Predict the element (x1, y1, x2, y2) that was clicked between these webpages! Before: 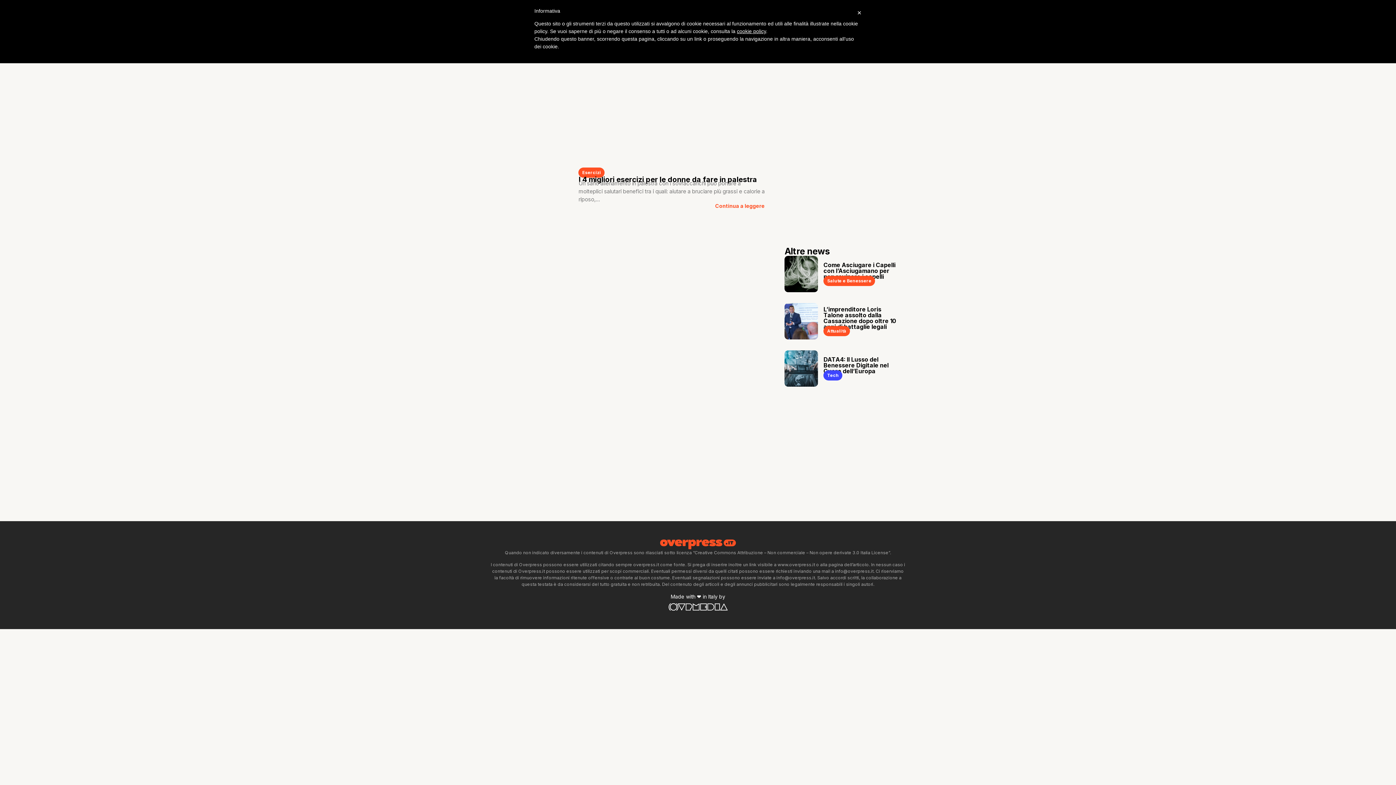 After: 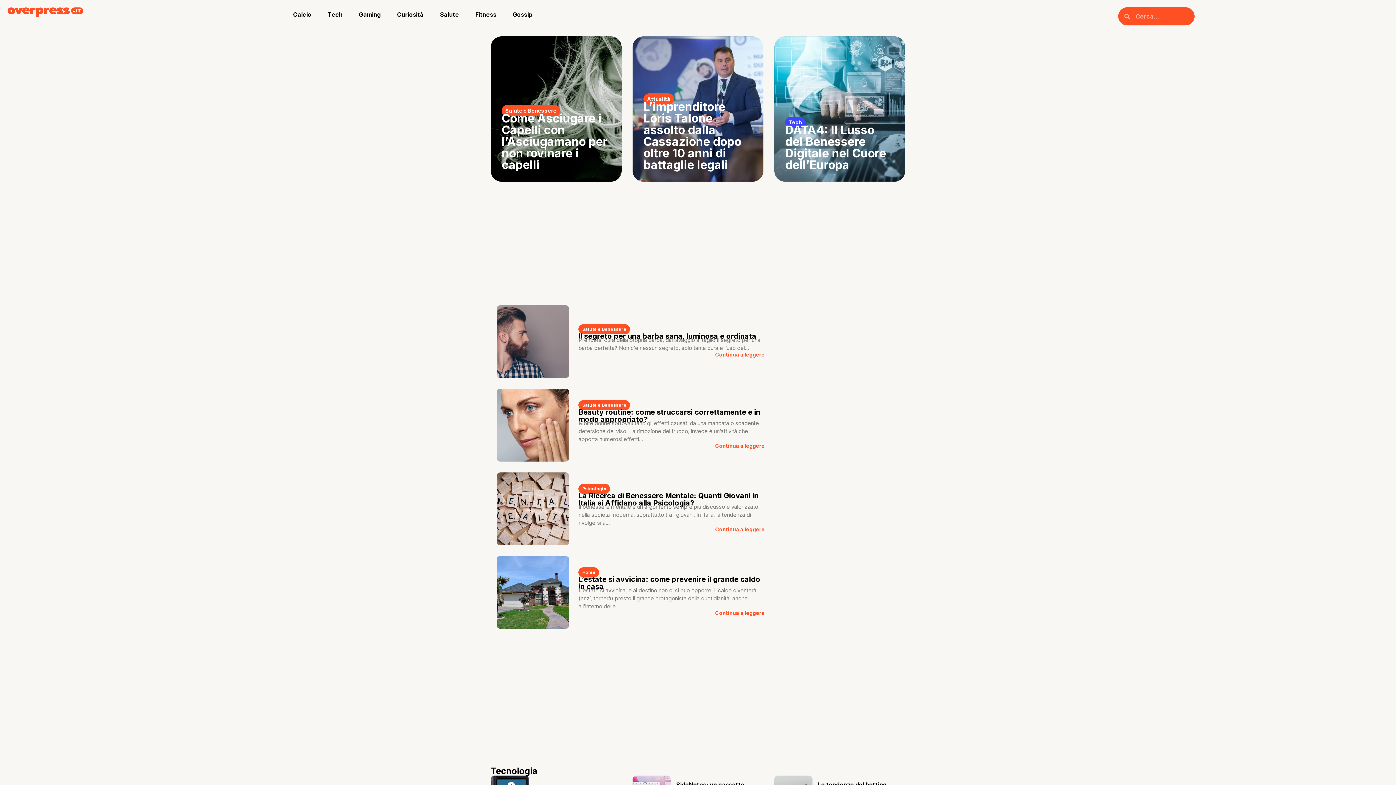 Action: bbox: (660, 539, 736, 549)